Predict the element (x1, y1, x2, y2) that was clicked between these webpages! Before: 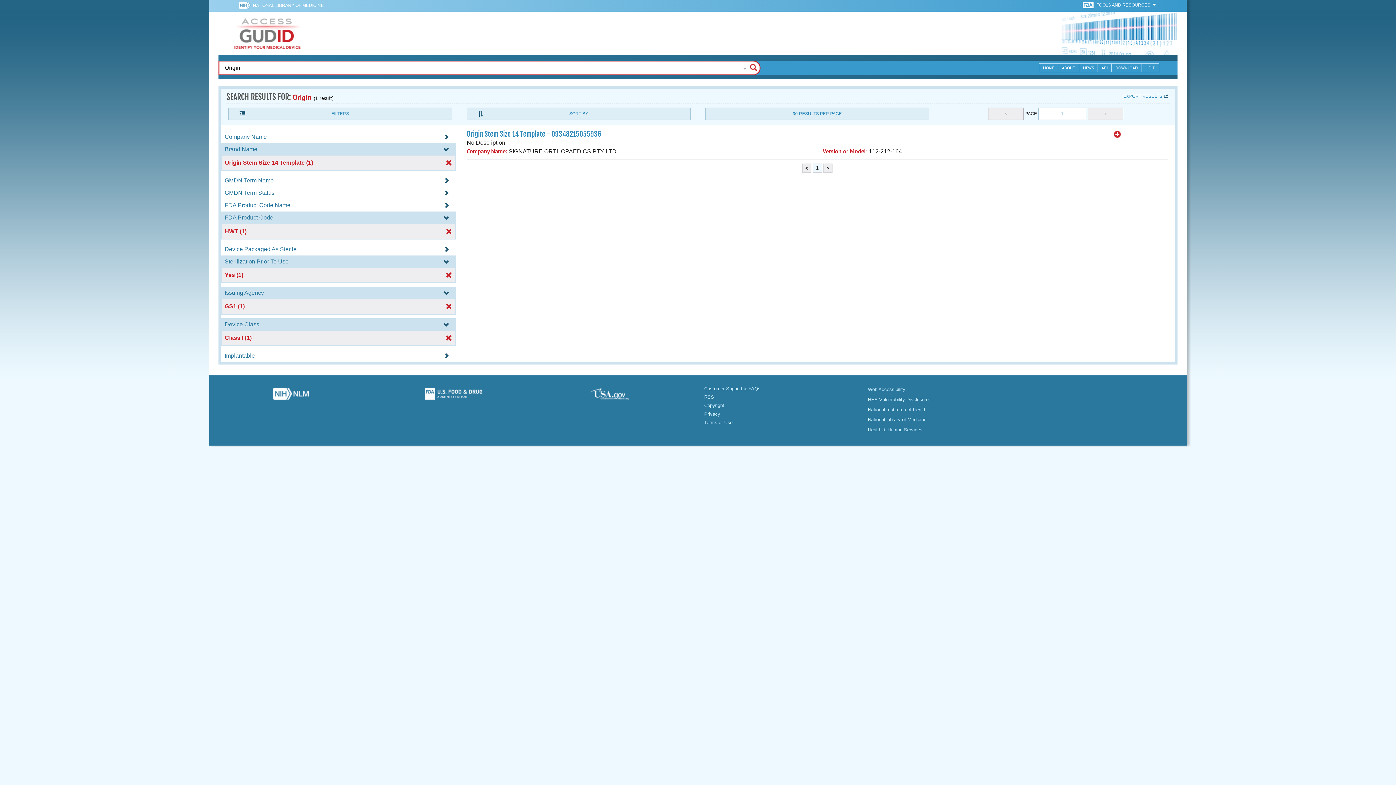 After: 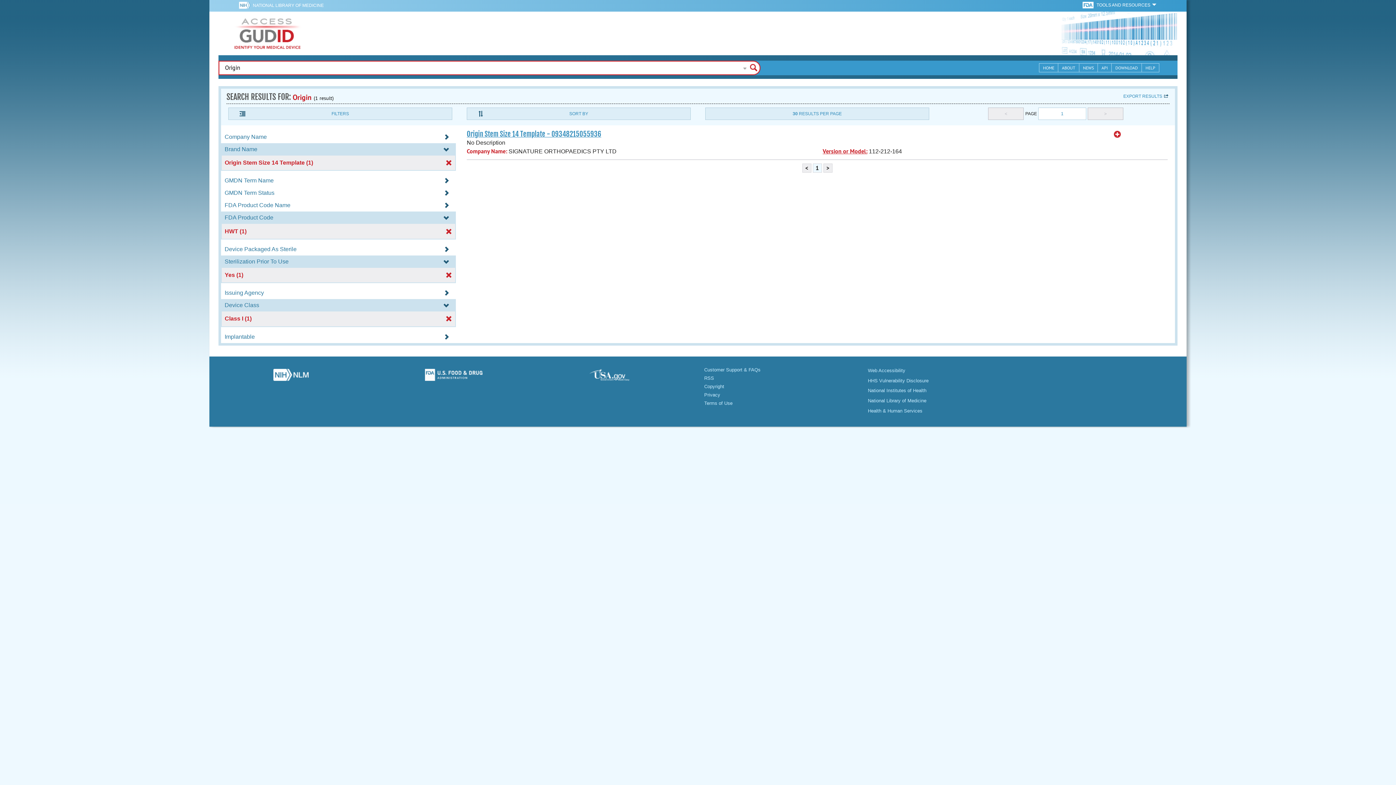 Action: bbox: (222, 303, 454, 309) label: GS1 (1)